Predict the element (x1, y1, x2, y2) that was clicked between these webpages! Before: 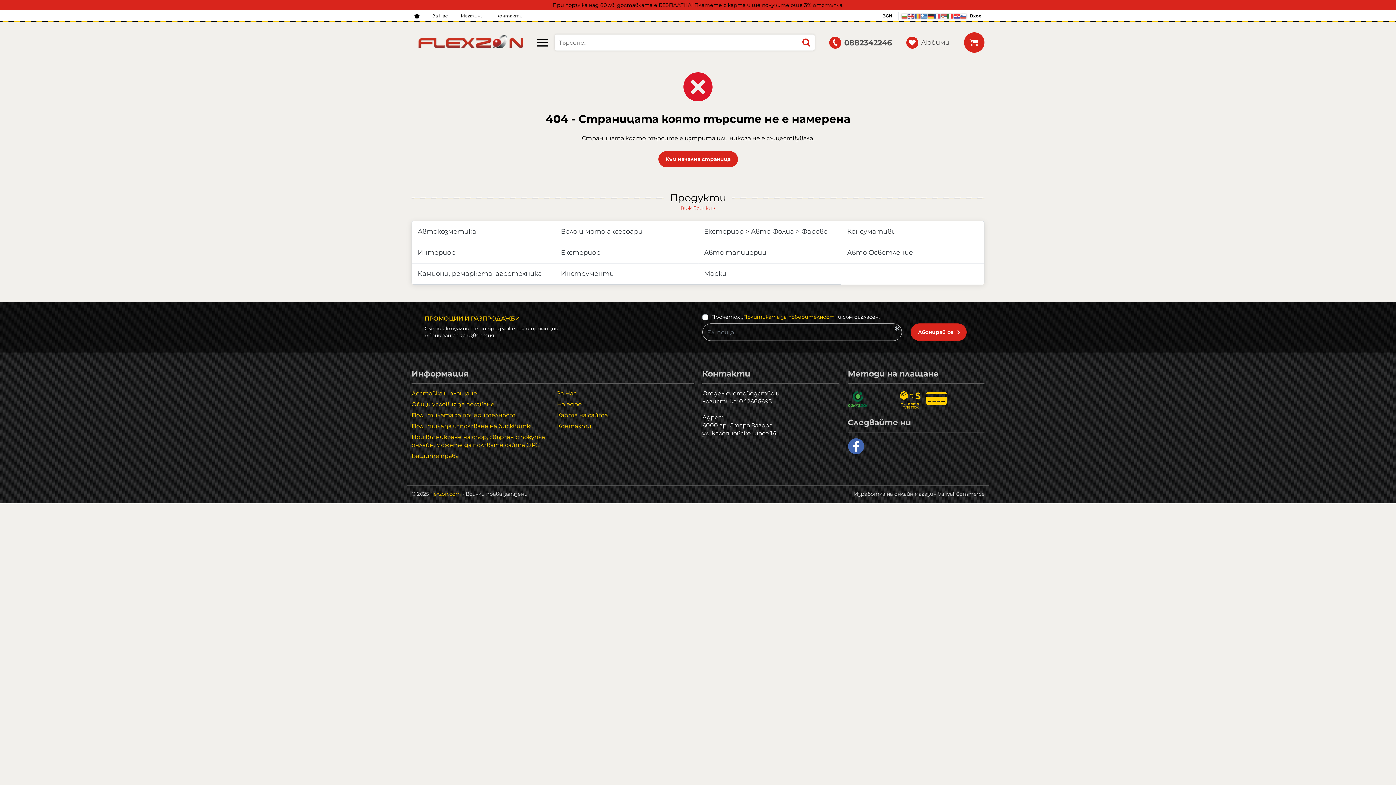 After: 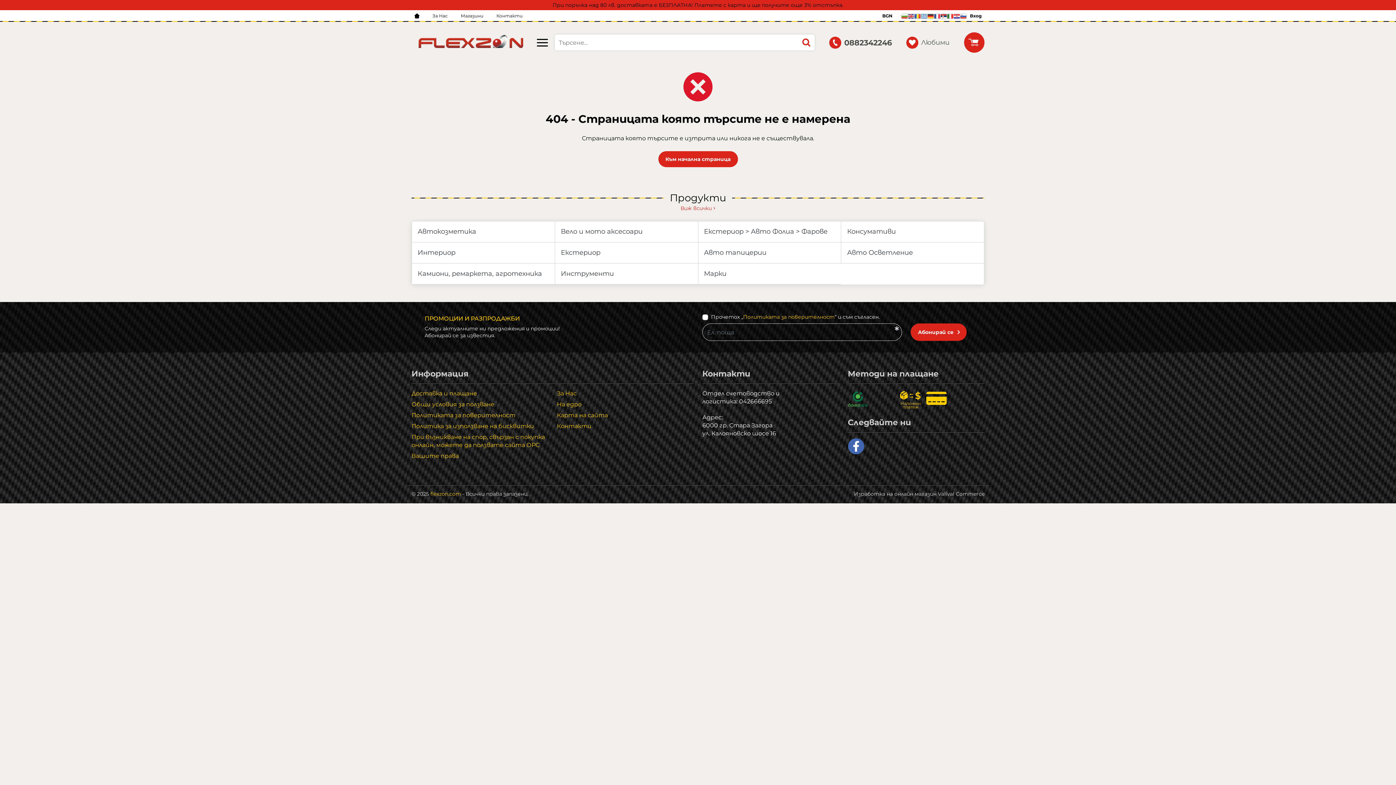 Action: bbox: (941, 13, 947, 18)